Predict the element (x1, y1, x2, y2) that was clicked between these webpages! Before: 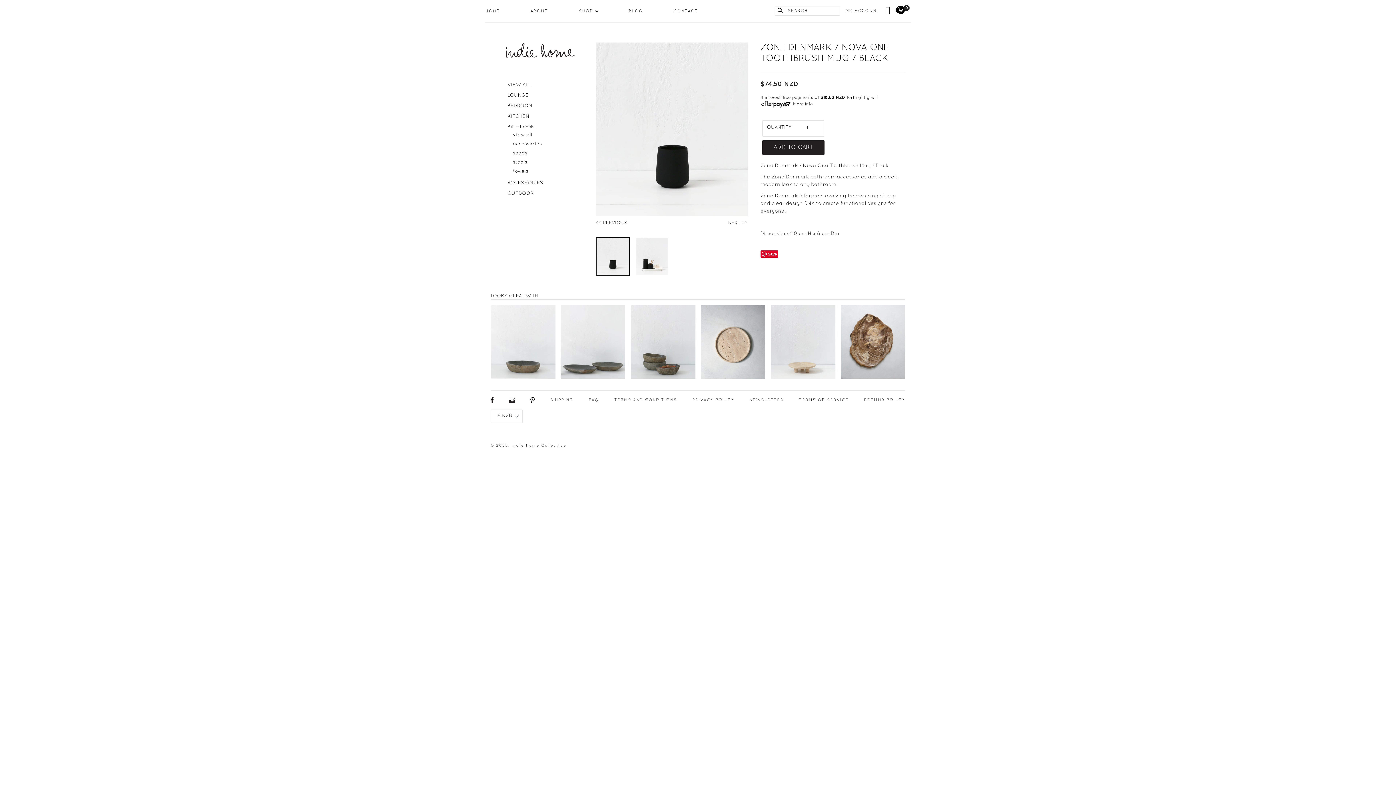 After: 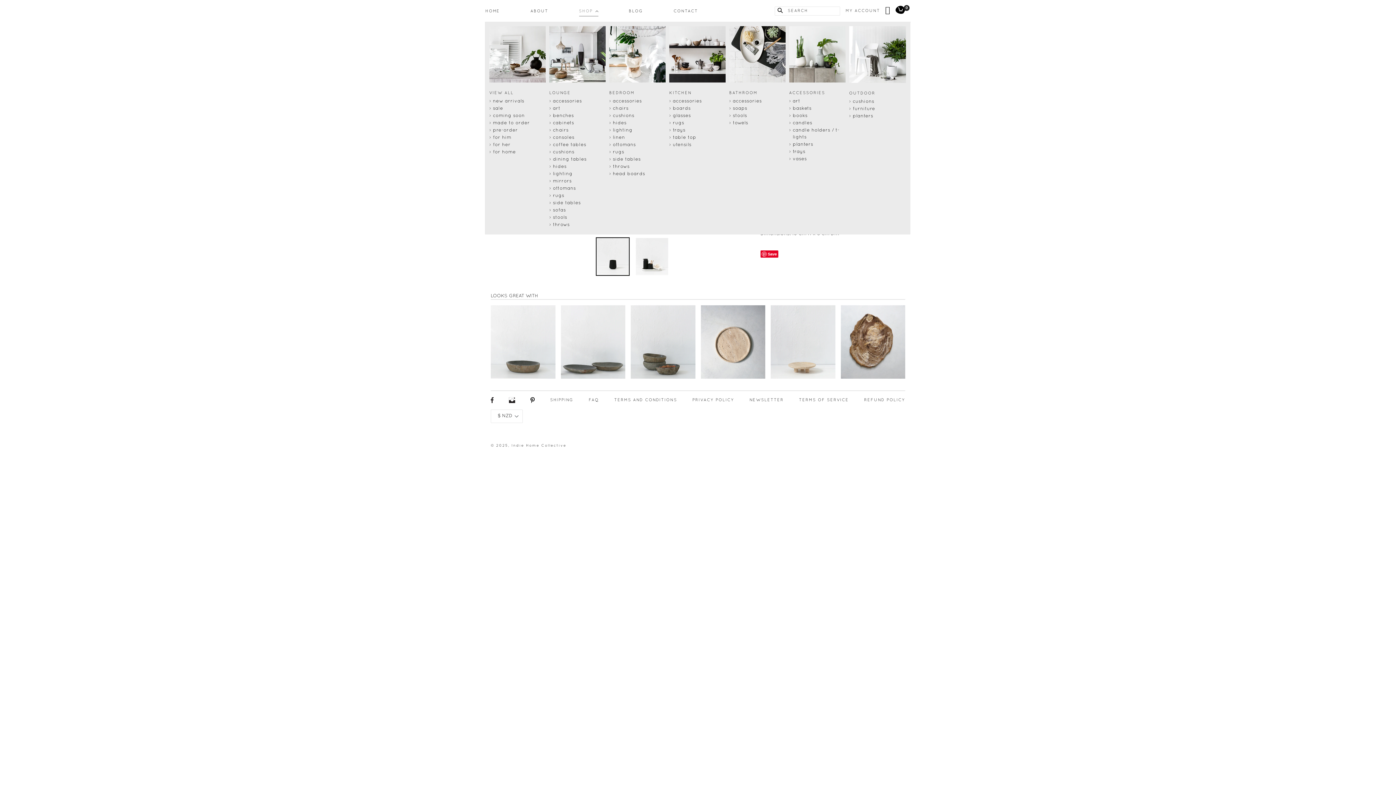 Action: bbox: (579, 8, 598, 16) label: SHOP 
EXPAND